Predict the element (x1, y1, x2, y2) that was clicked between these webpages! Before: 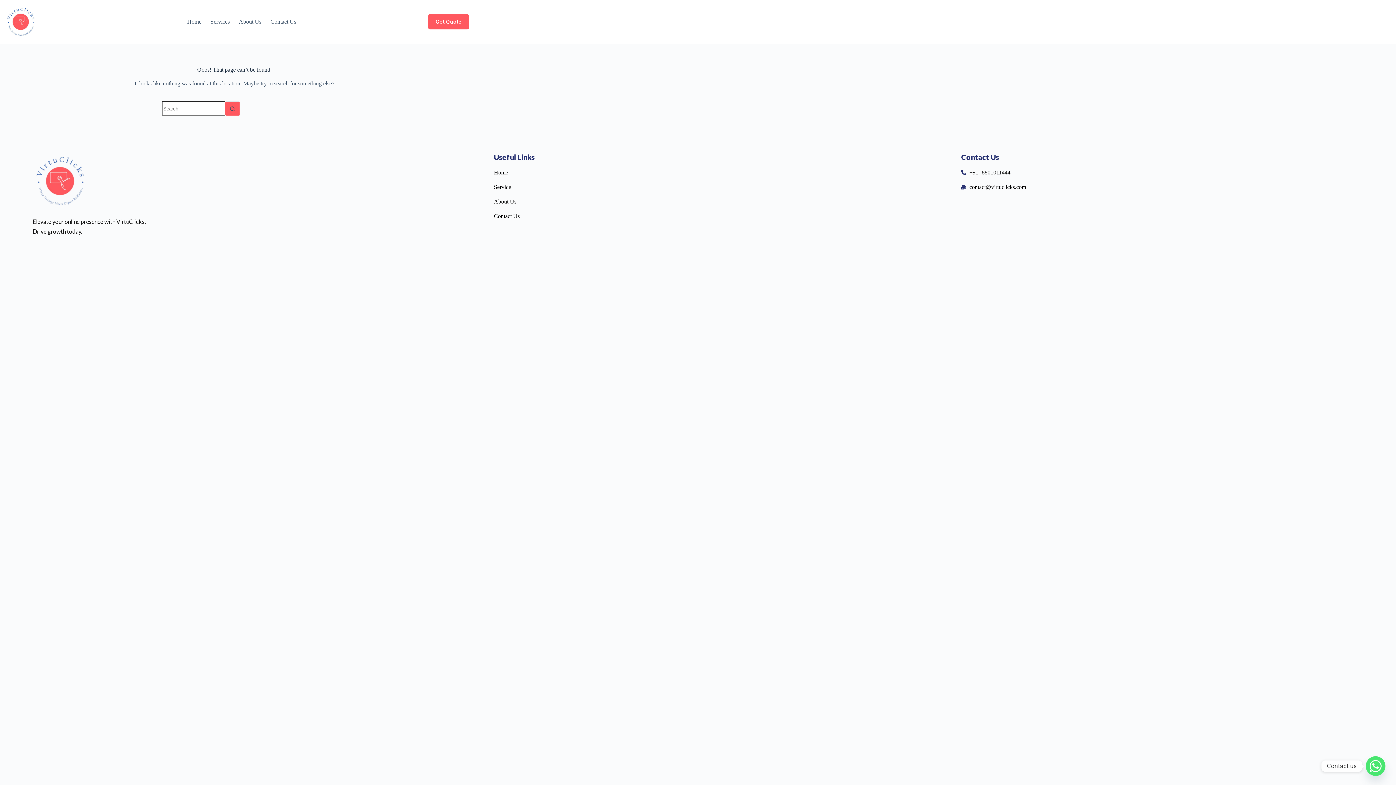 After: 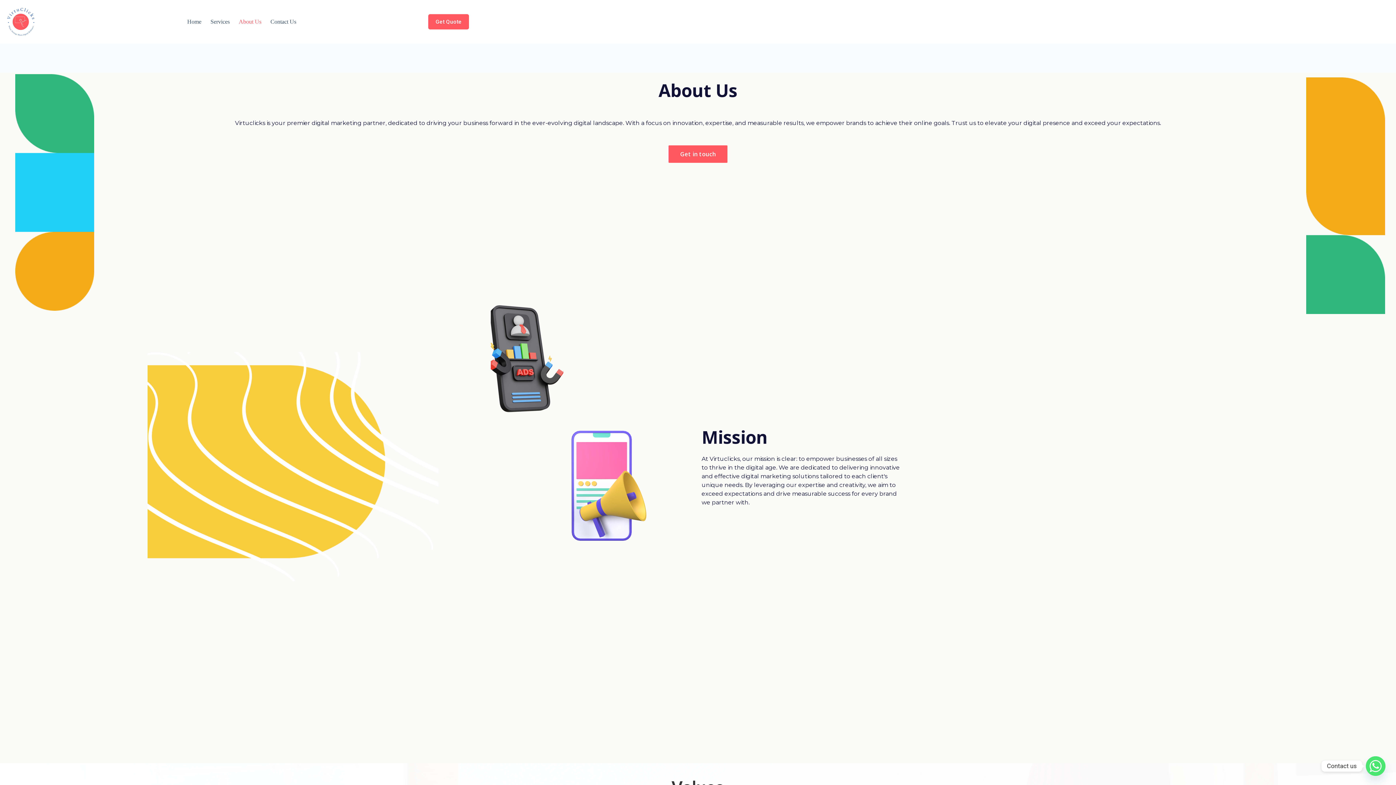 Action: label: About Us bbox: (234, 0, 266, 43)